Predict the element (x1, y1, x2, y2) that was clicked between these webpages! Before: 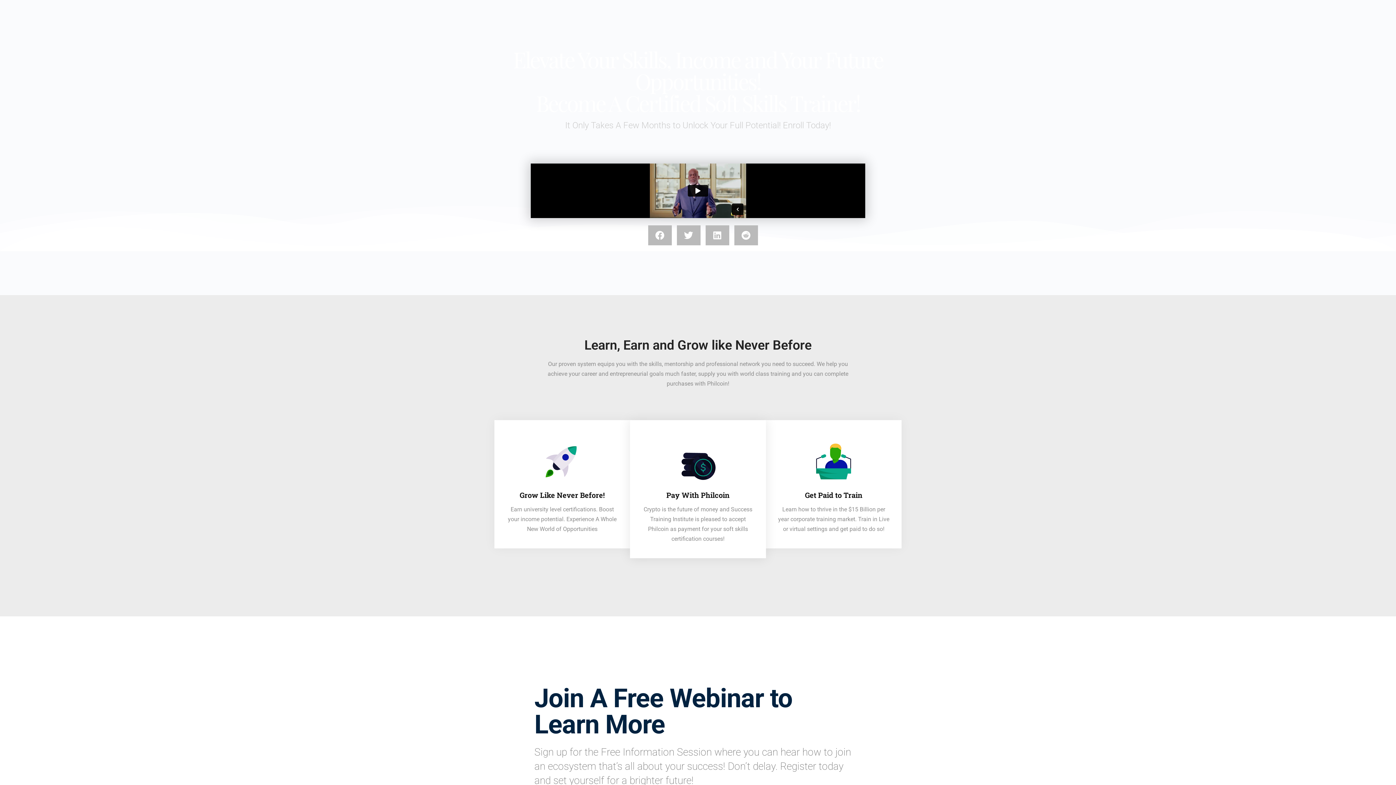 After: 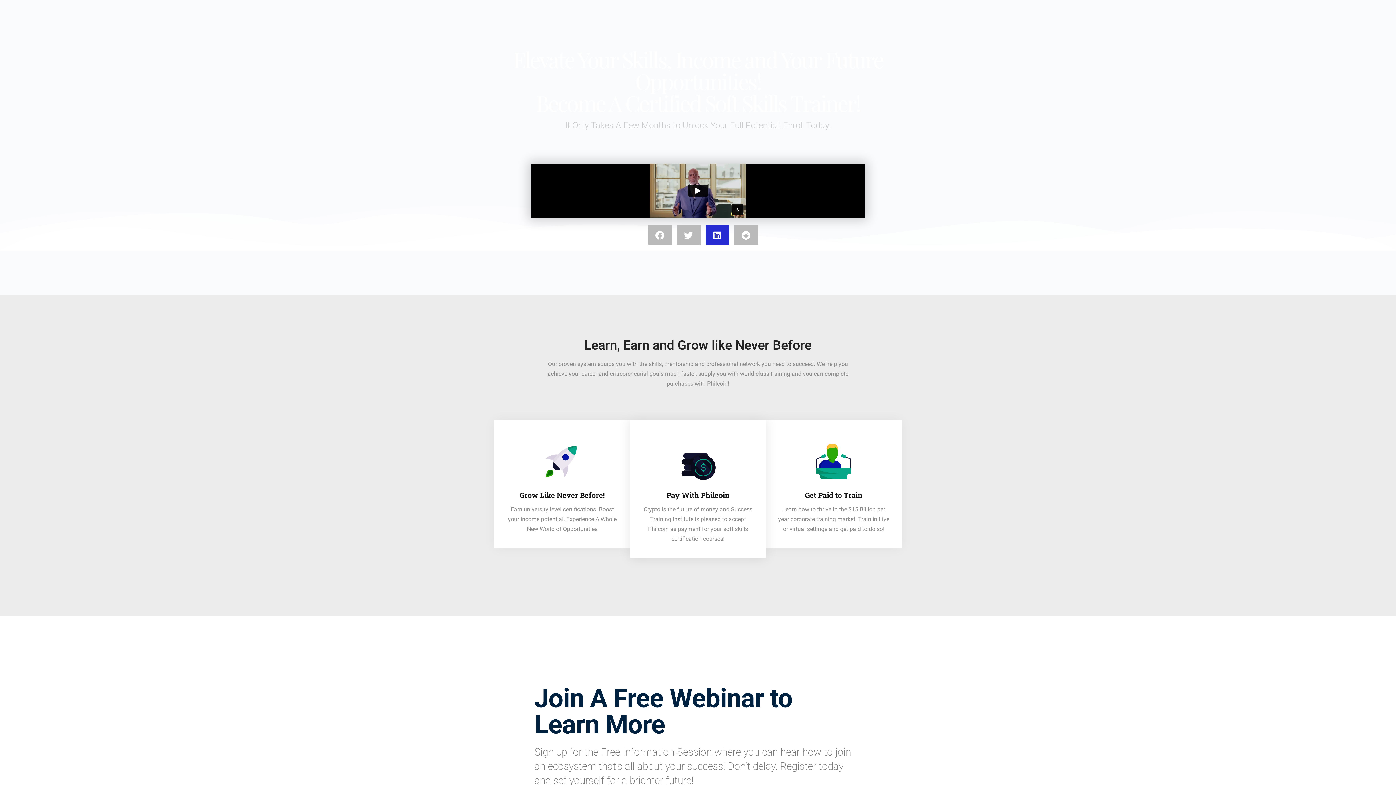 Action: bbox: (705, 225, 729, 245)